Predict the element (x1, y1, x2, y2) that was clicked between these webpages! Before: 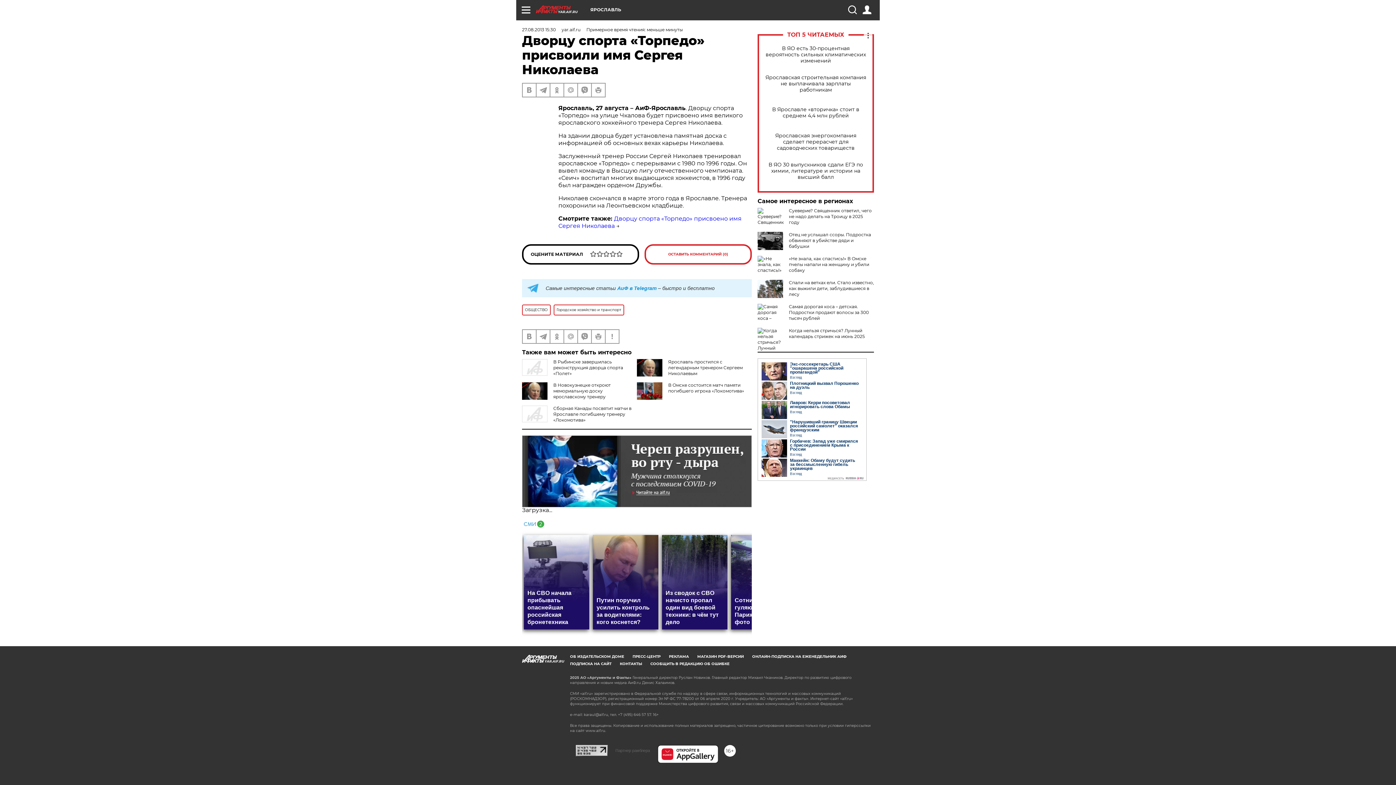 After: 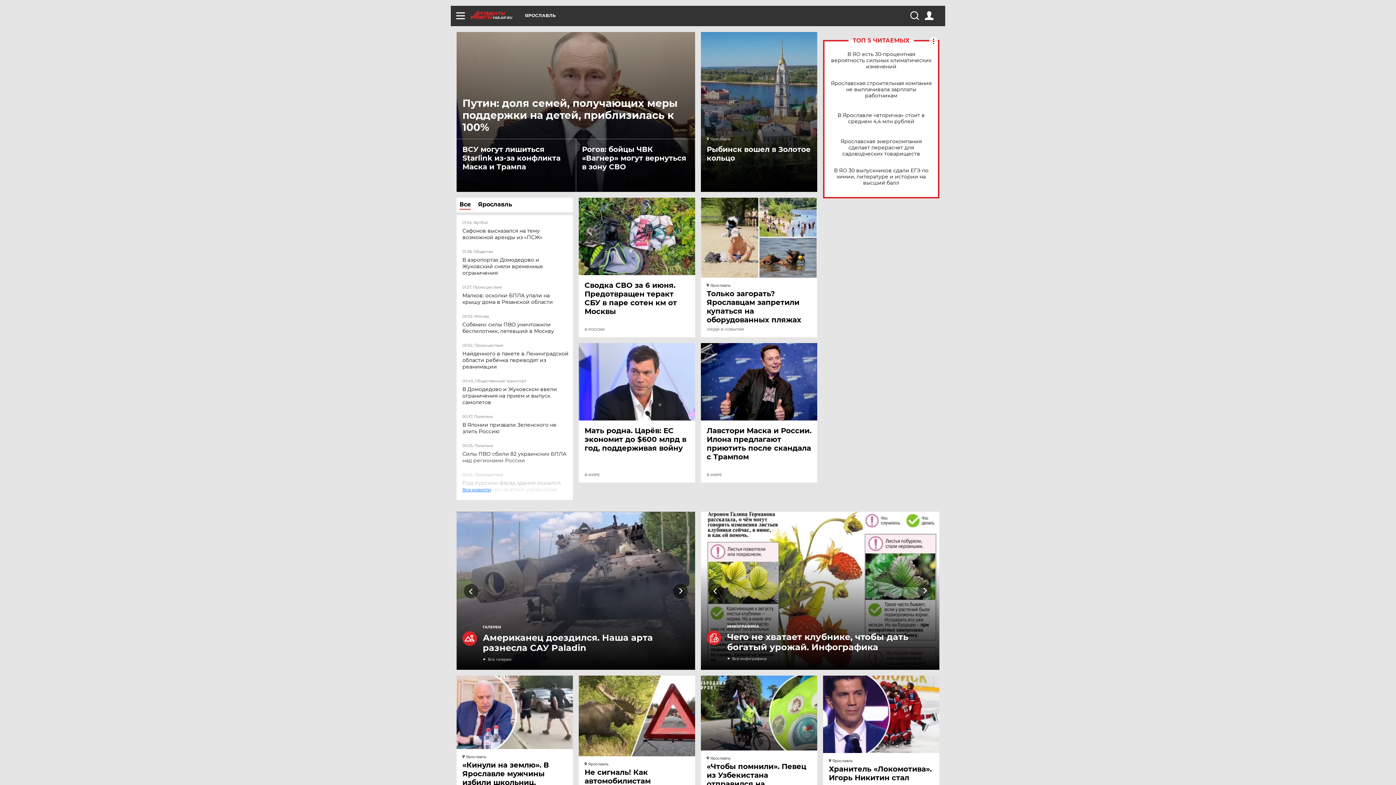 Action: bbox: (536, 5, 590, 13) label: YAR.AIF.RU